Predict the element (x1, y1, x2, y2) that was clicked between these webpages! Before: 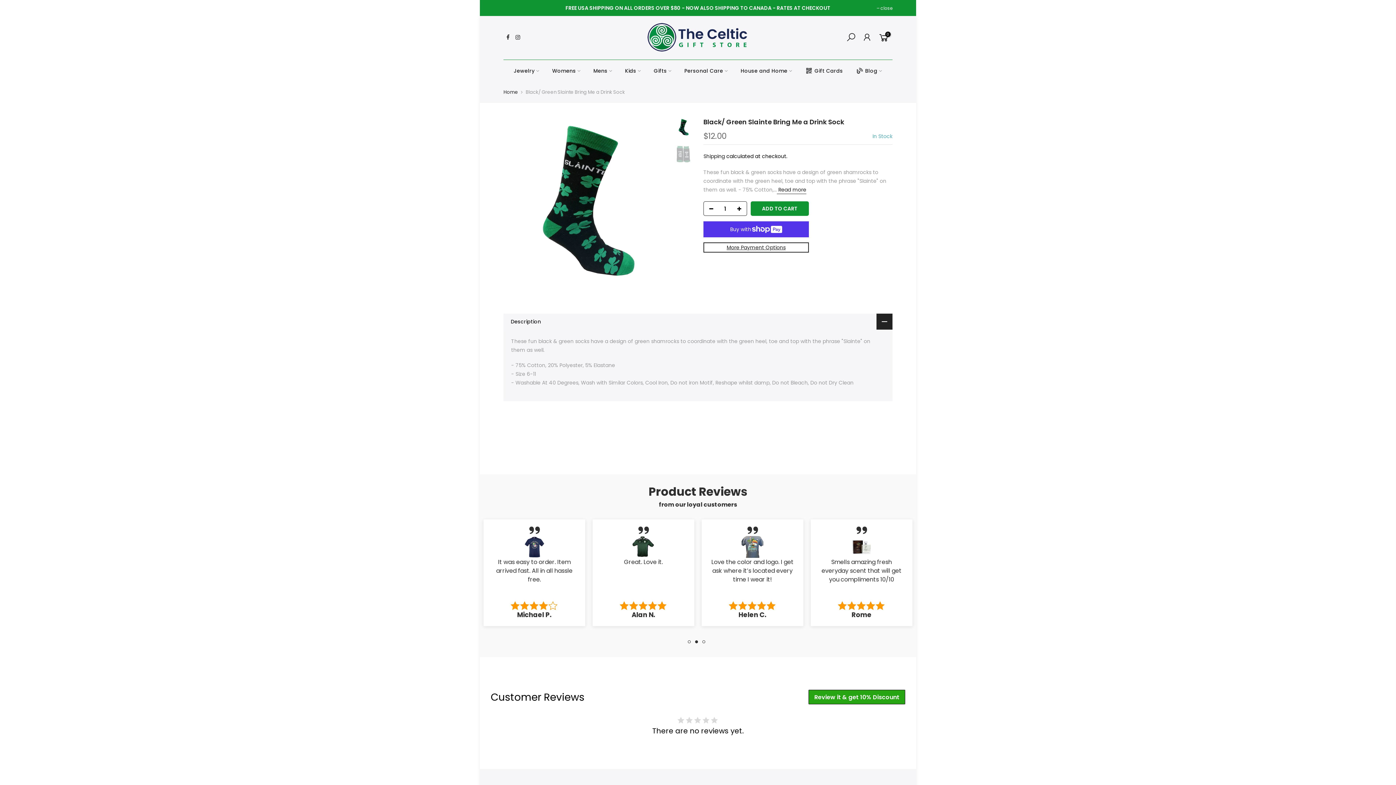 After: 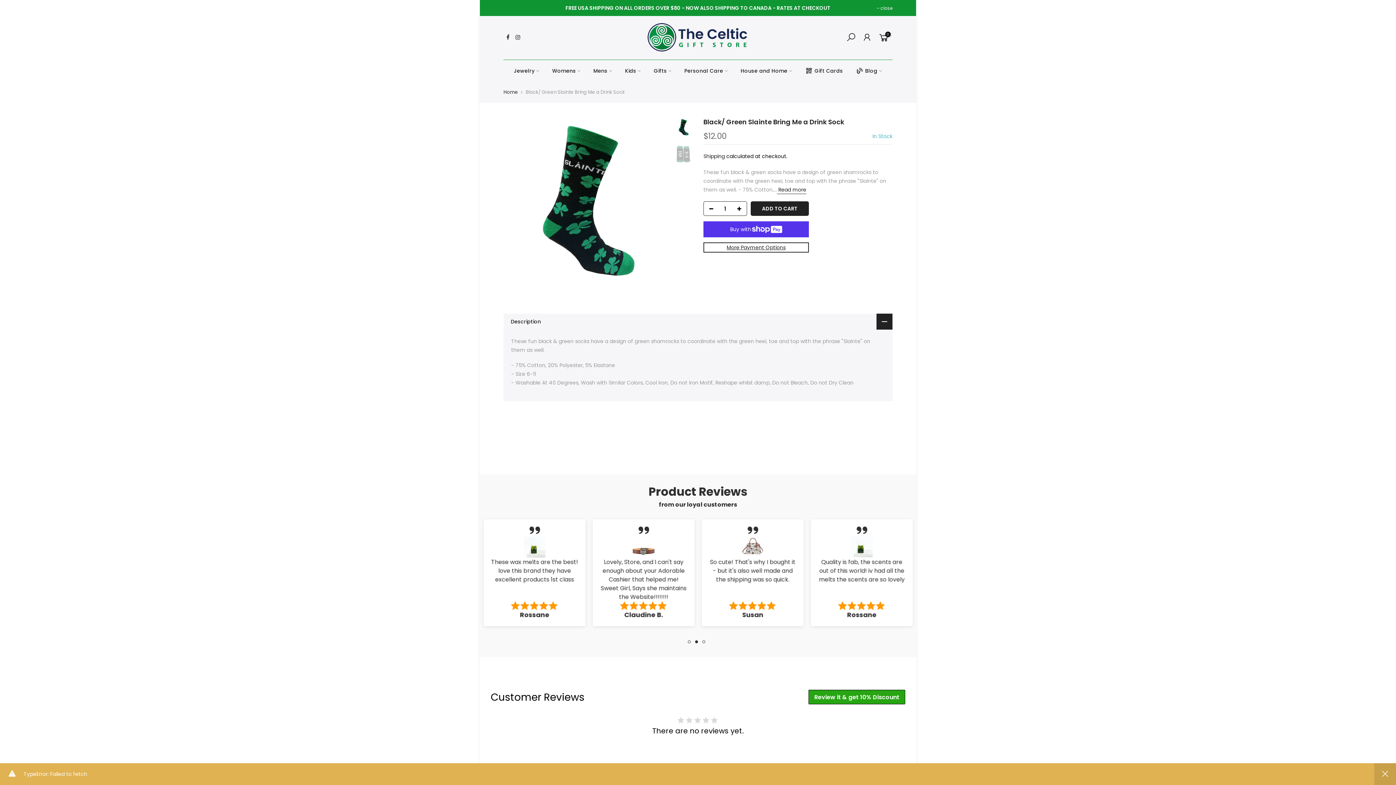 Action: label: ADD TO CART bbox: (750, 201, 809, 216)